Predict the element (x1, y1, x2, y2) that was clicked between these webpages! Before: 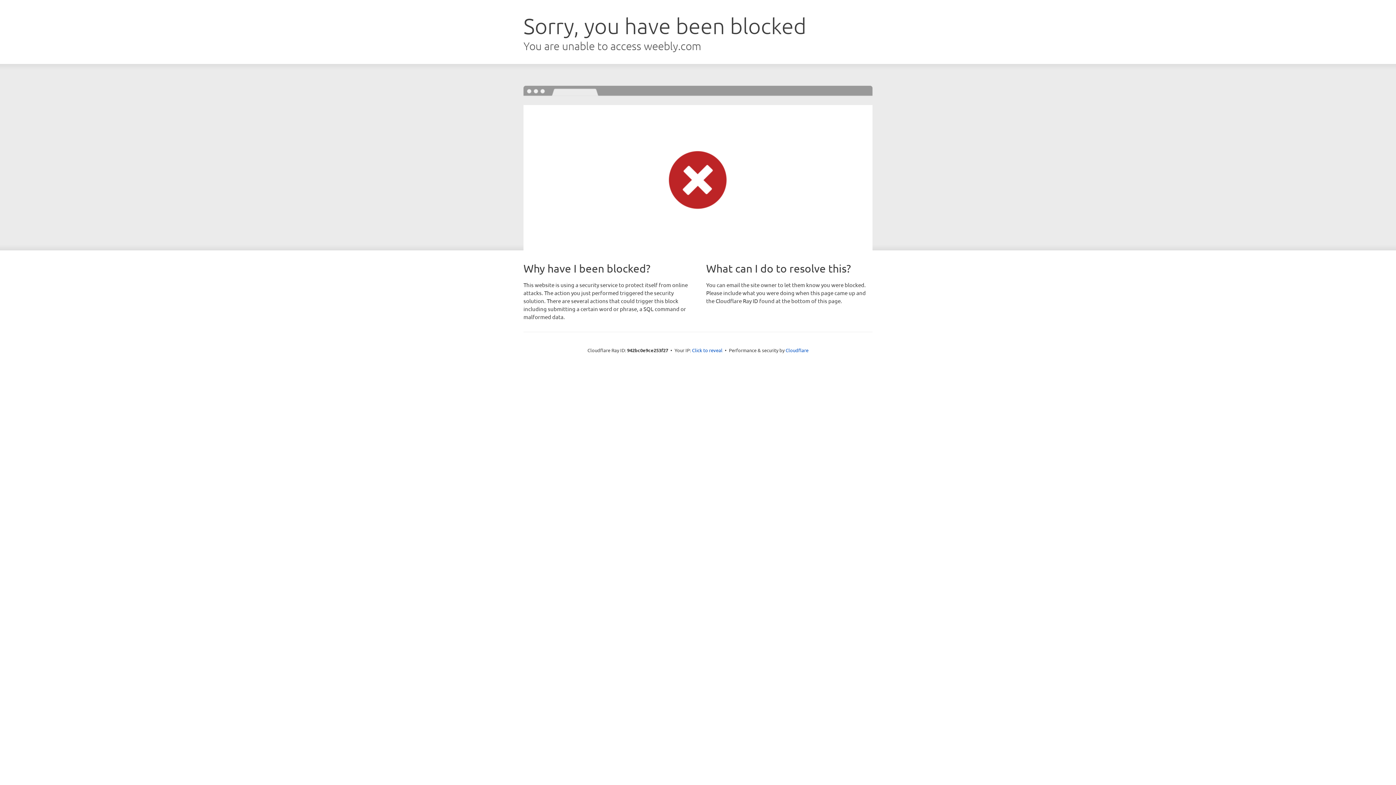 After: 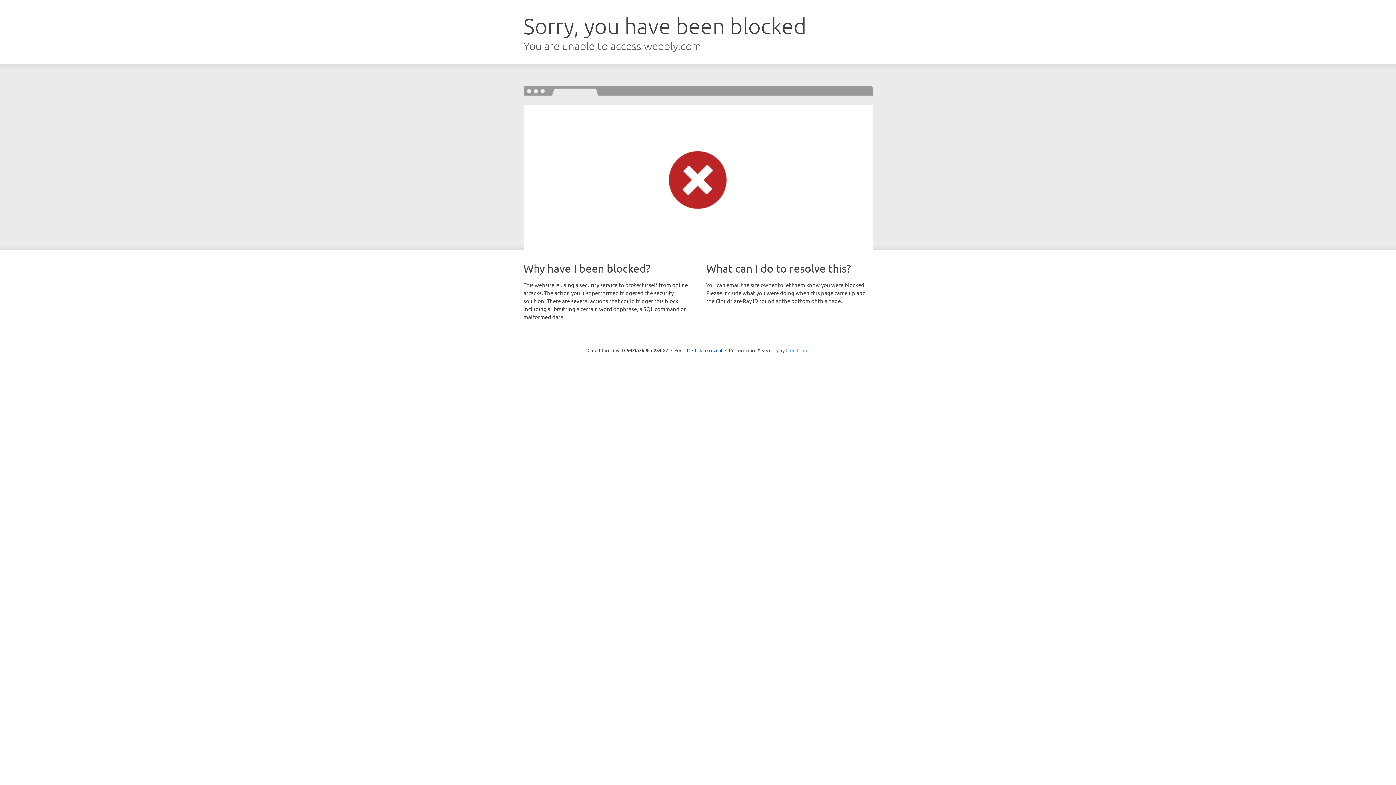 Action: bbox: (785, 347, 808, 353) label: Cloudflare